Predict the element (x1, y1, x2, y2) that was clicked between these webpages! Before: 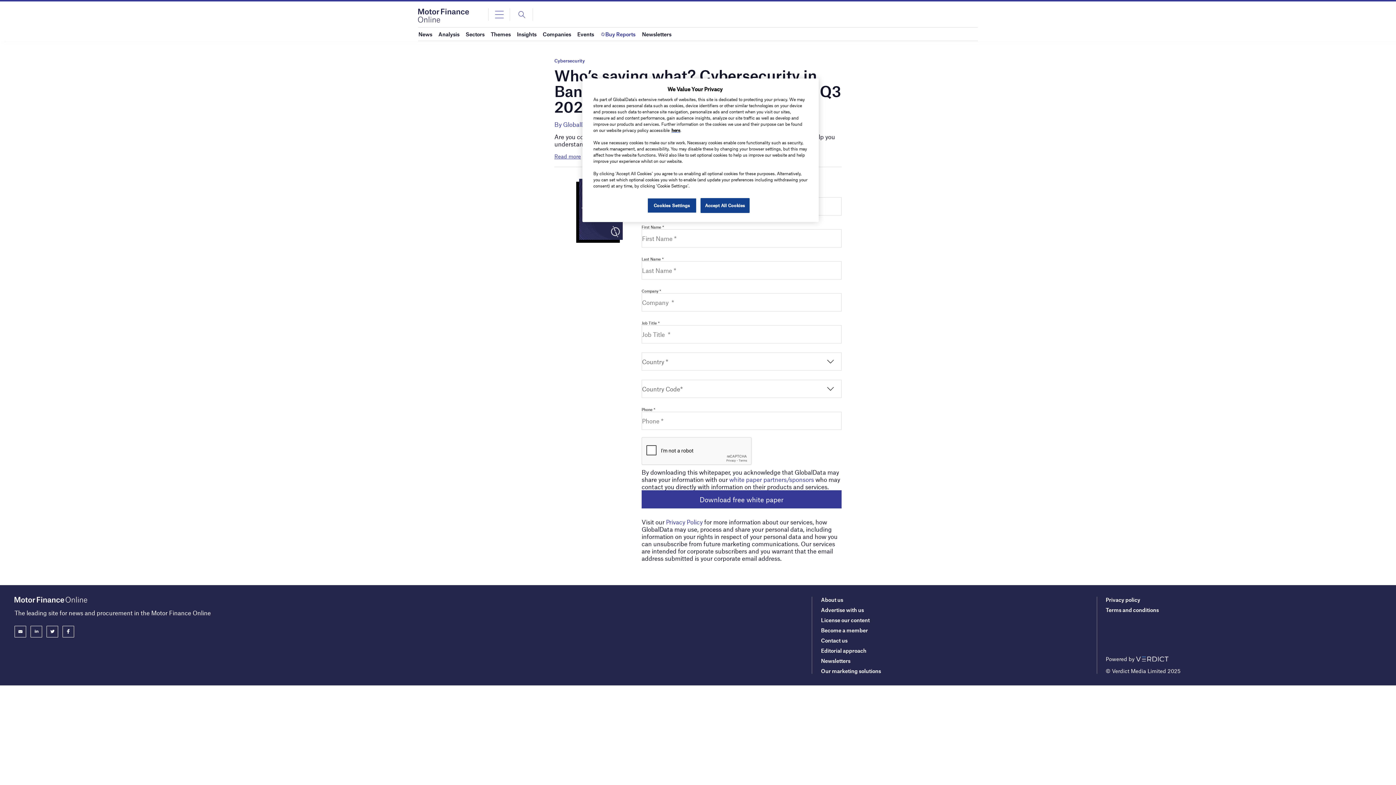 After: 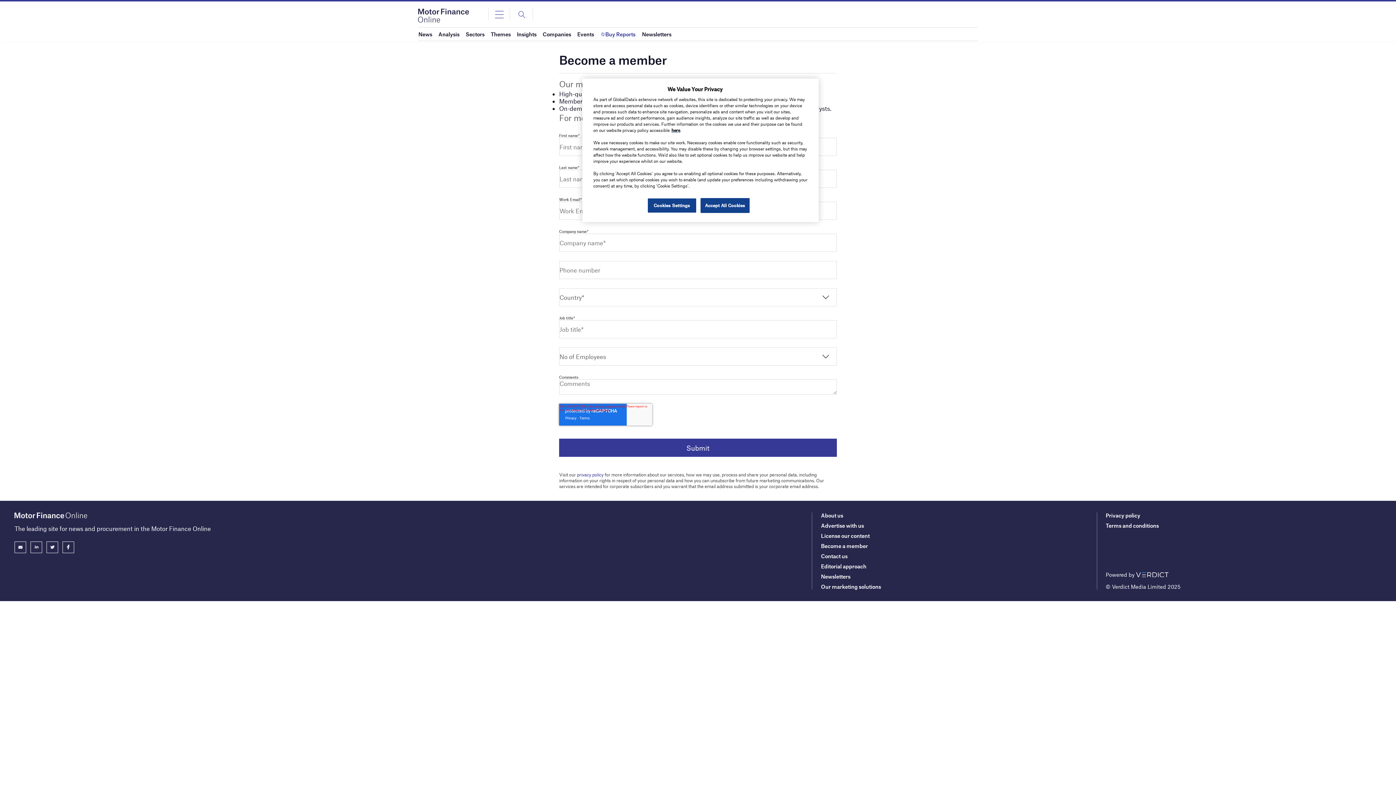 Action: bbox: (821, 627, 868, 633) label: Become a member